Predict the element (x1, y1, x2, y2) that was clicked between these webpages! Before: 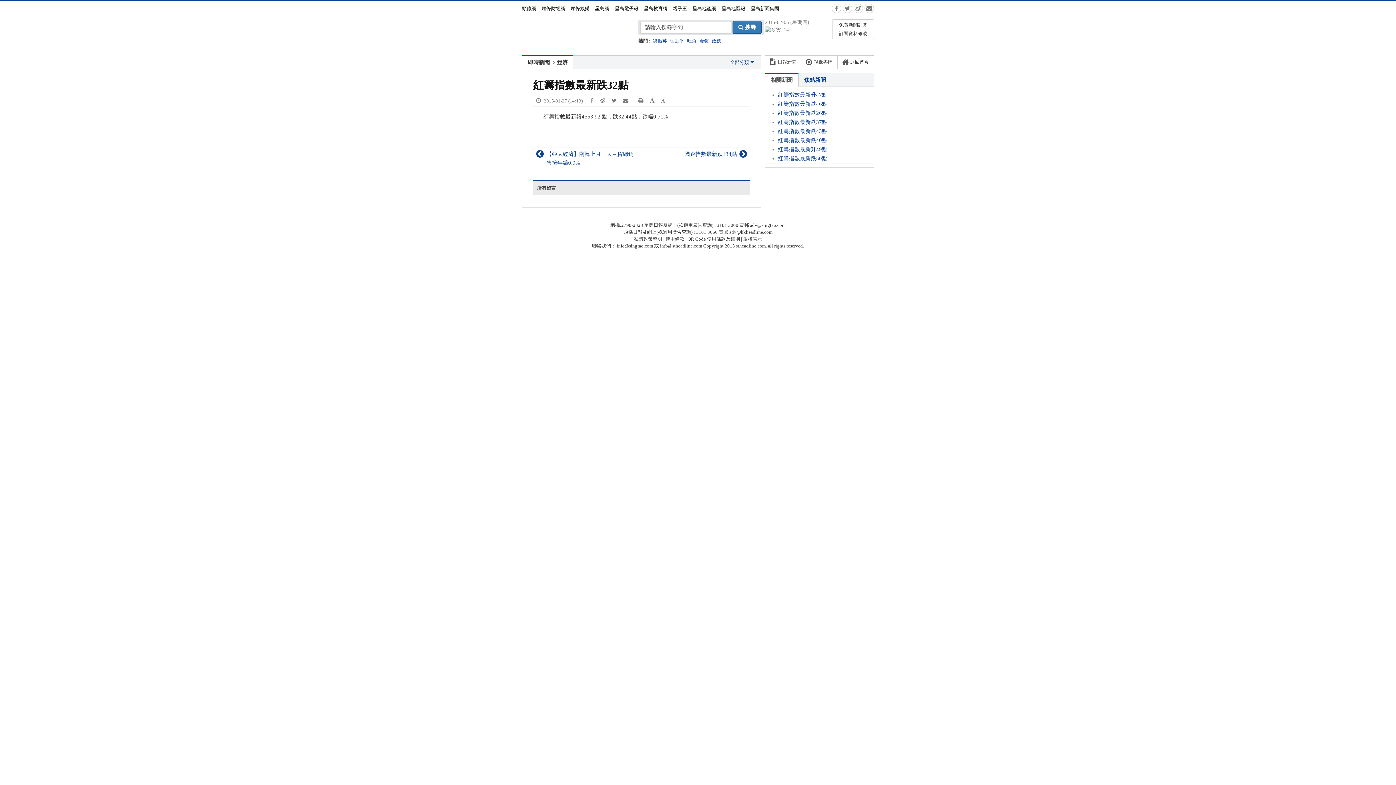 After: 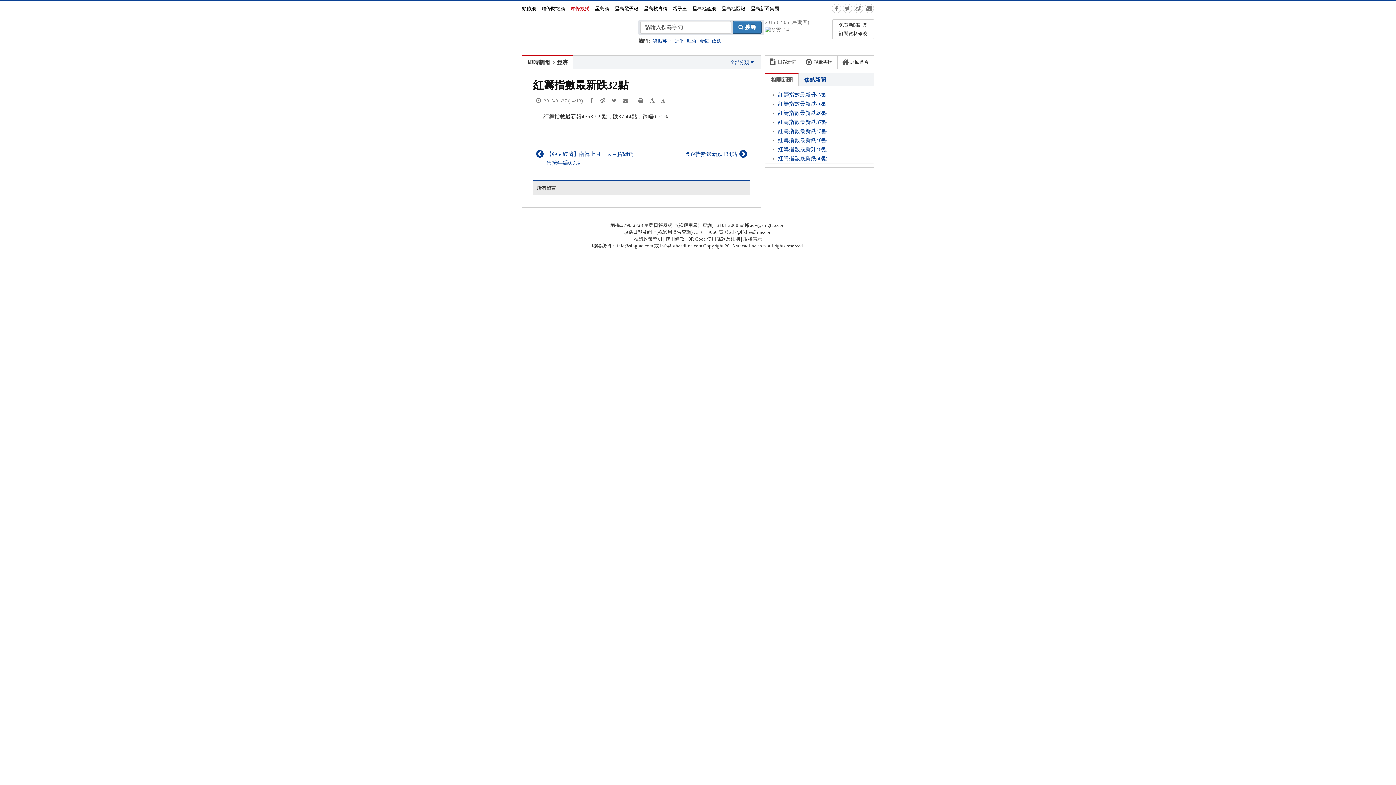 Action: bbox: (570, 1, 596, 16) label: 頭條娛樂